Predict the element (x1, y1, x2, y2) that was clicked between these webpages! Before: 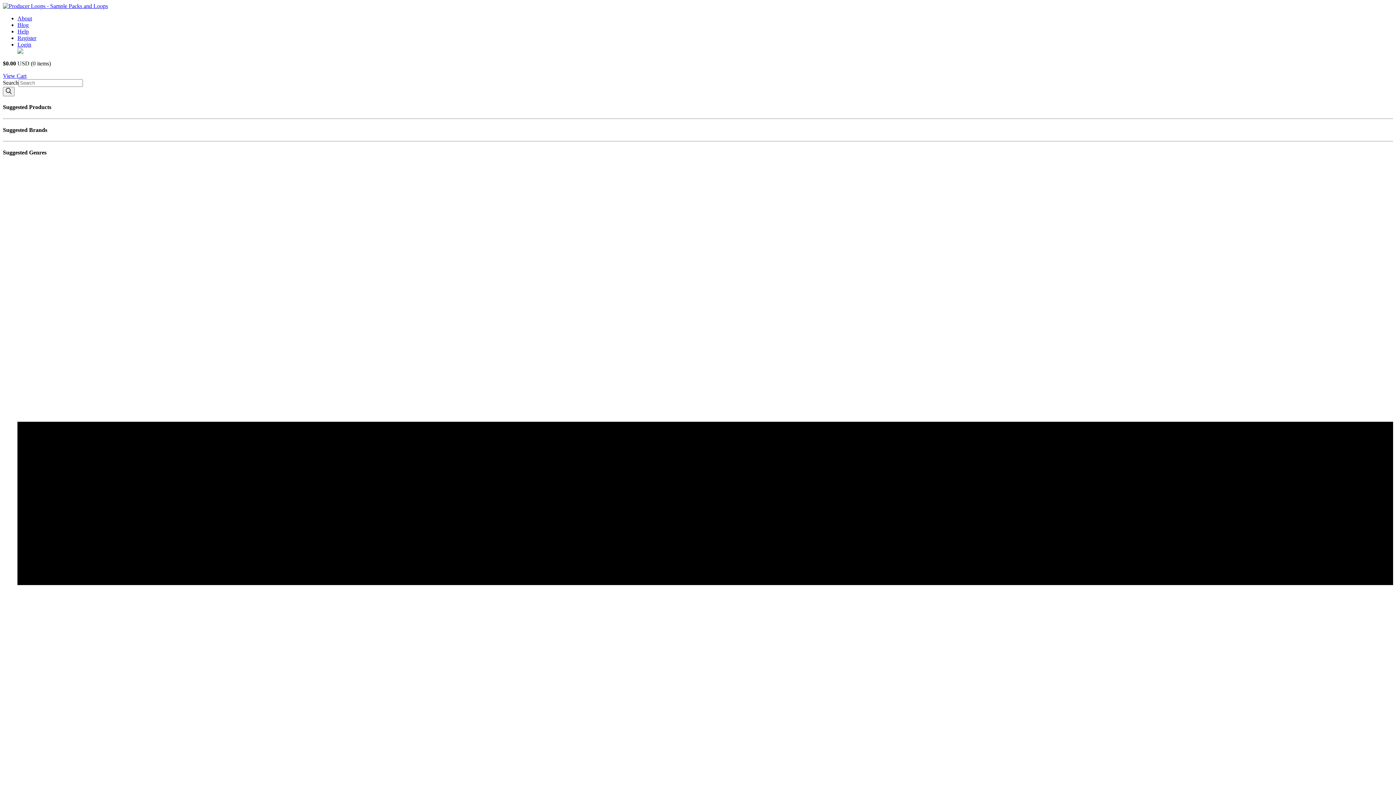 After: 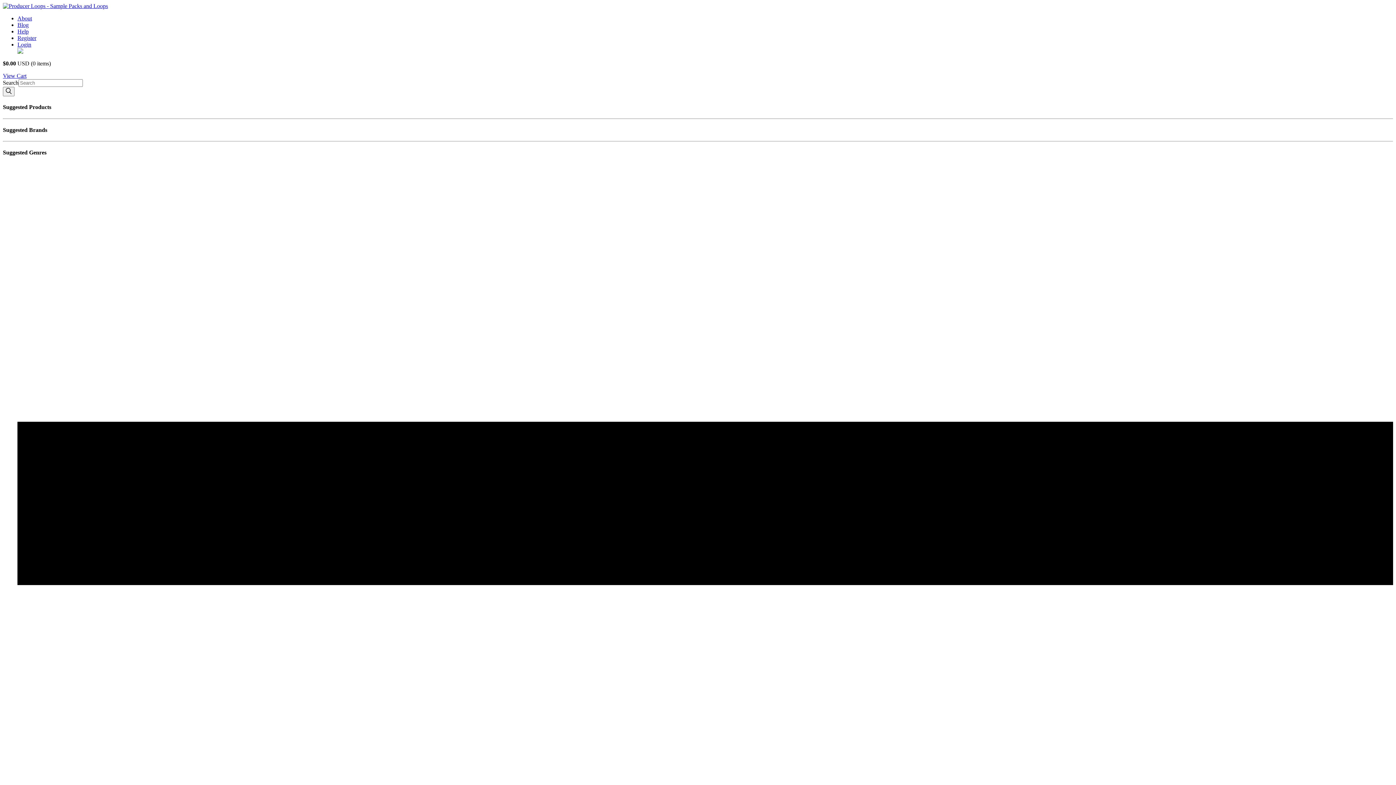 Action: bbox: (17, 15, 32, 21) label: About